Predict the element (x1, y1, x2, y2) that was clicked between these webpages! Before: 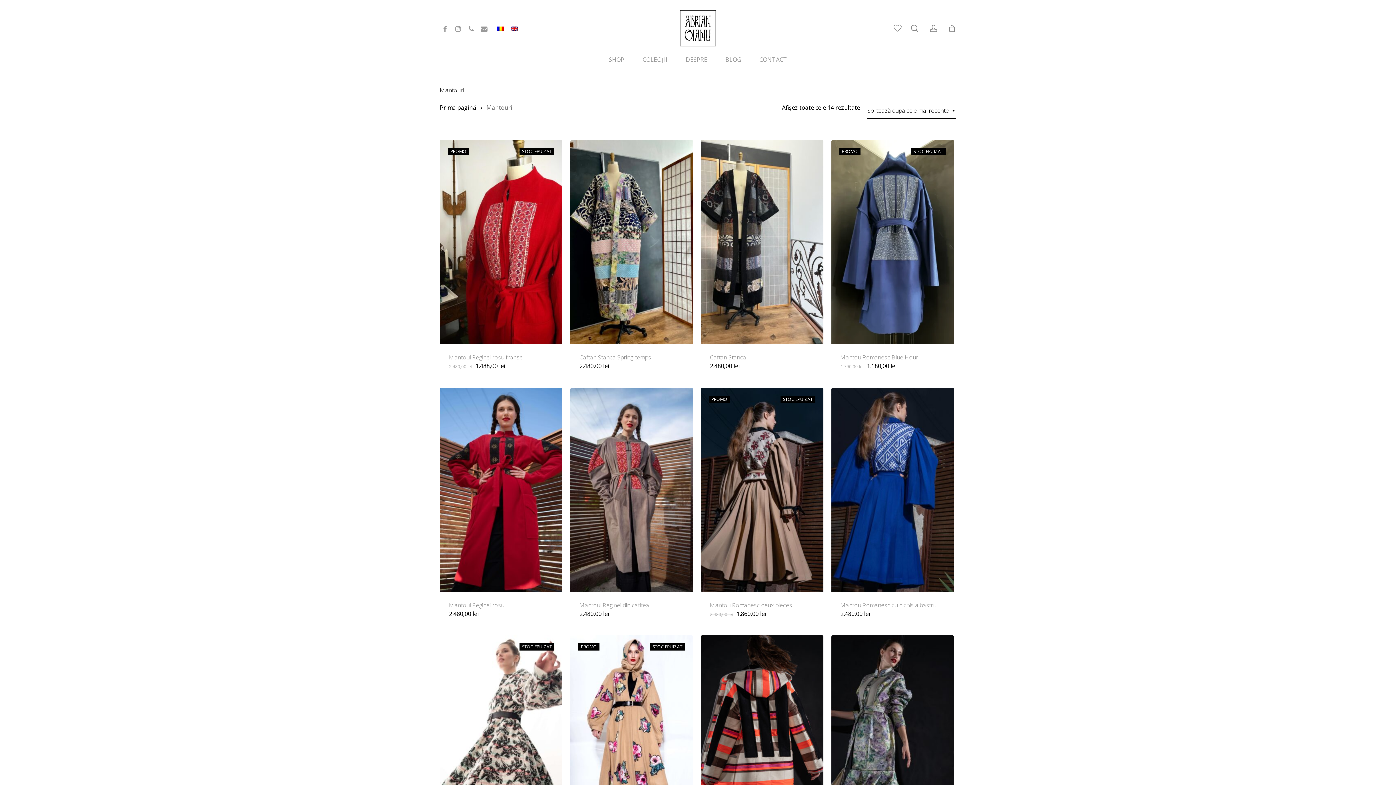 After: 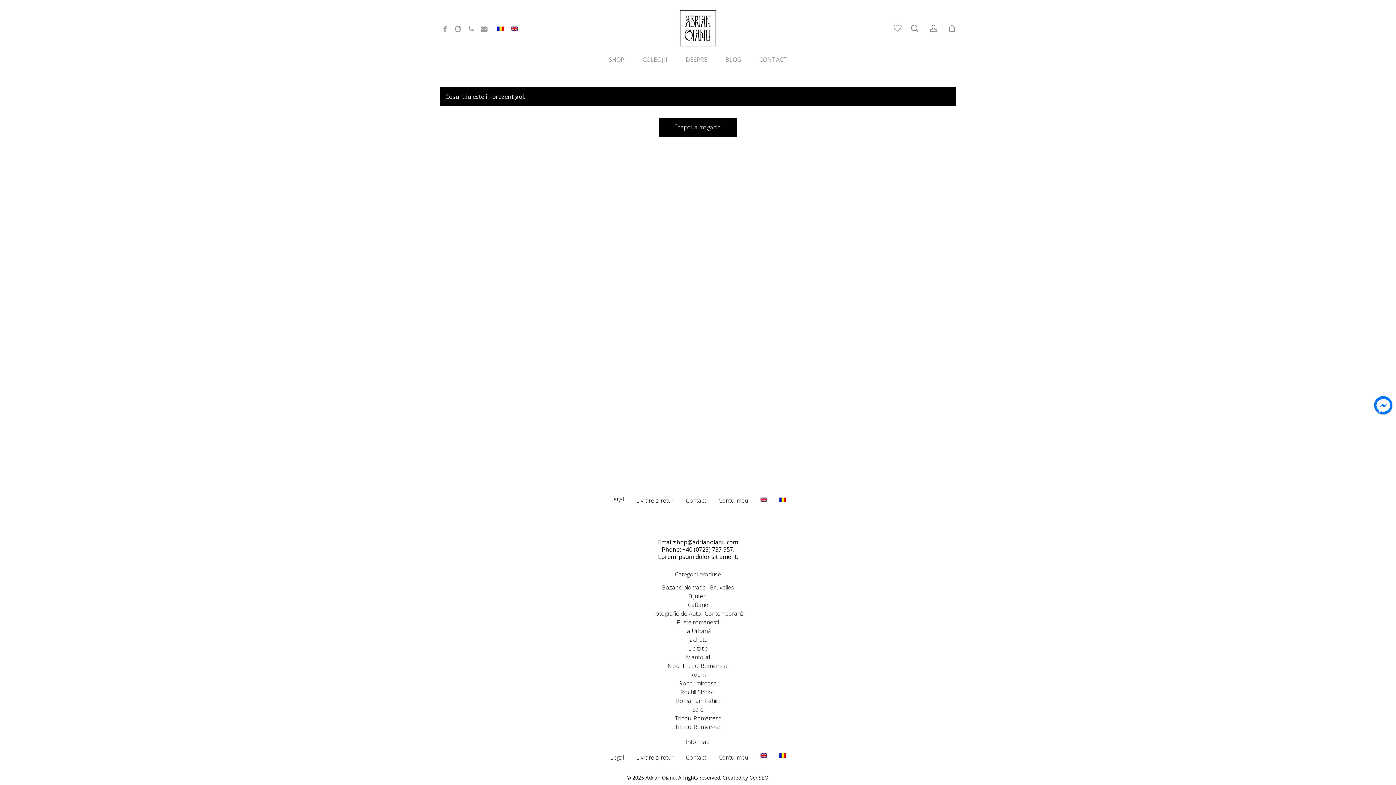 Action: label: Cart bbox: (948, 24, 956, 32)